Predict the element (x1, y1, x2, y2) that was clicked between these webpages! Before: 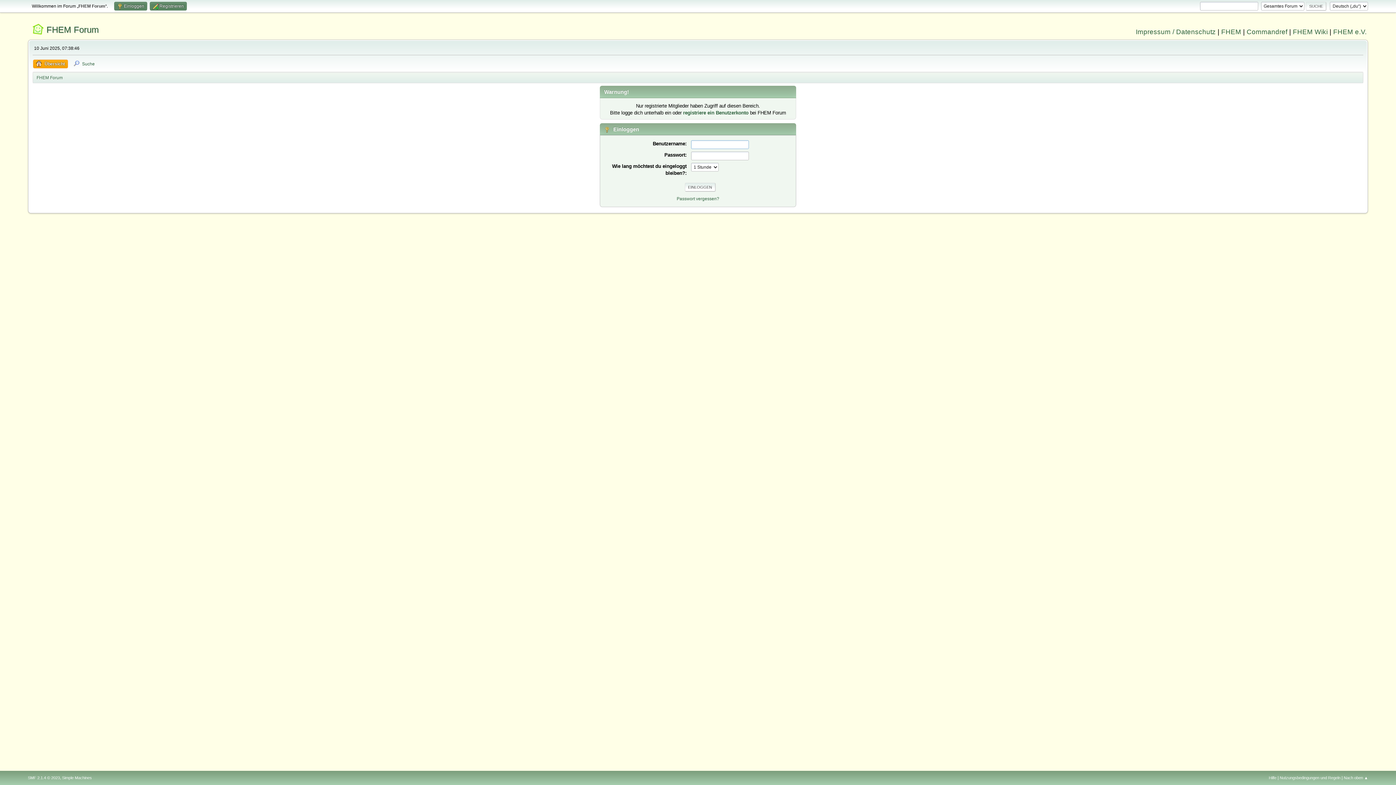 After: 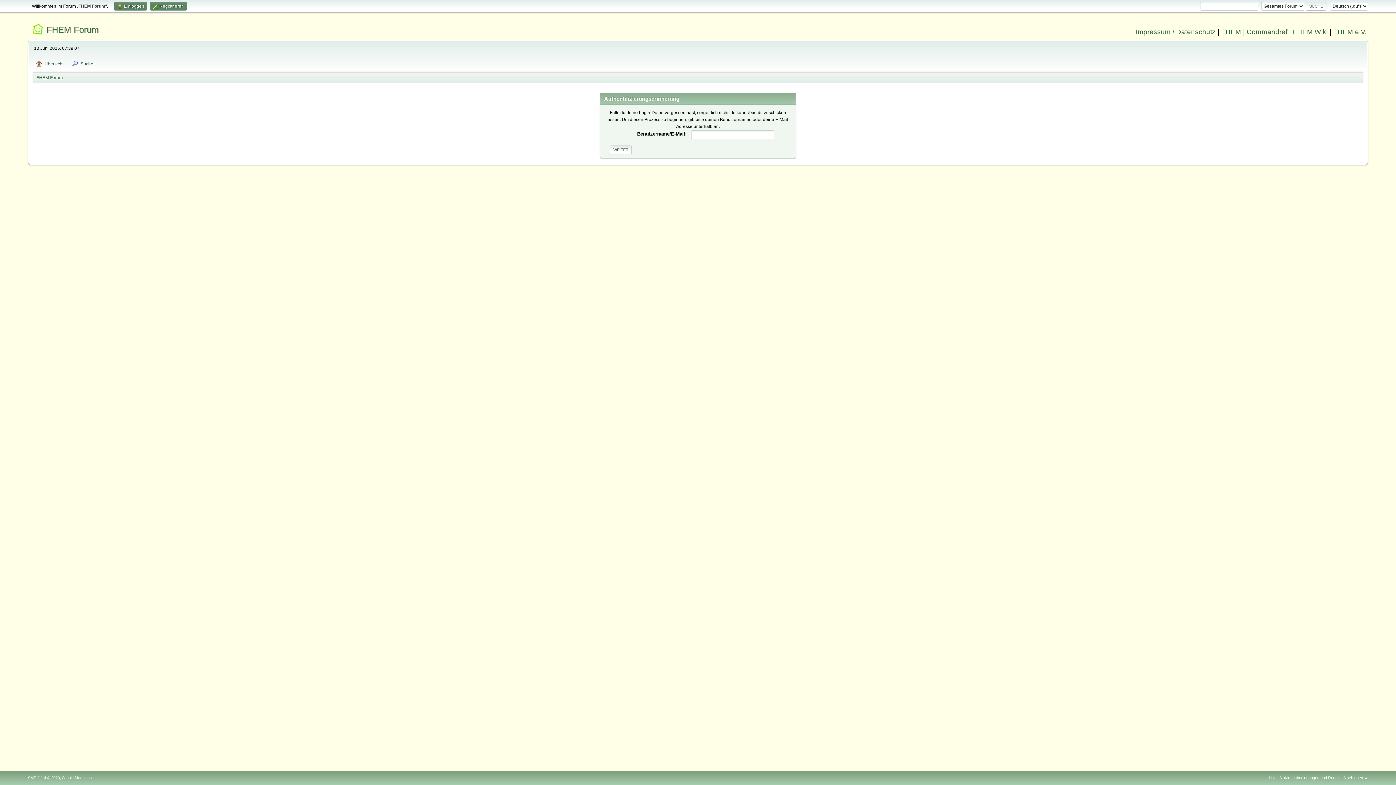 Action: label: Passwort vergessen? bbox: (676, 196, 719, 201)